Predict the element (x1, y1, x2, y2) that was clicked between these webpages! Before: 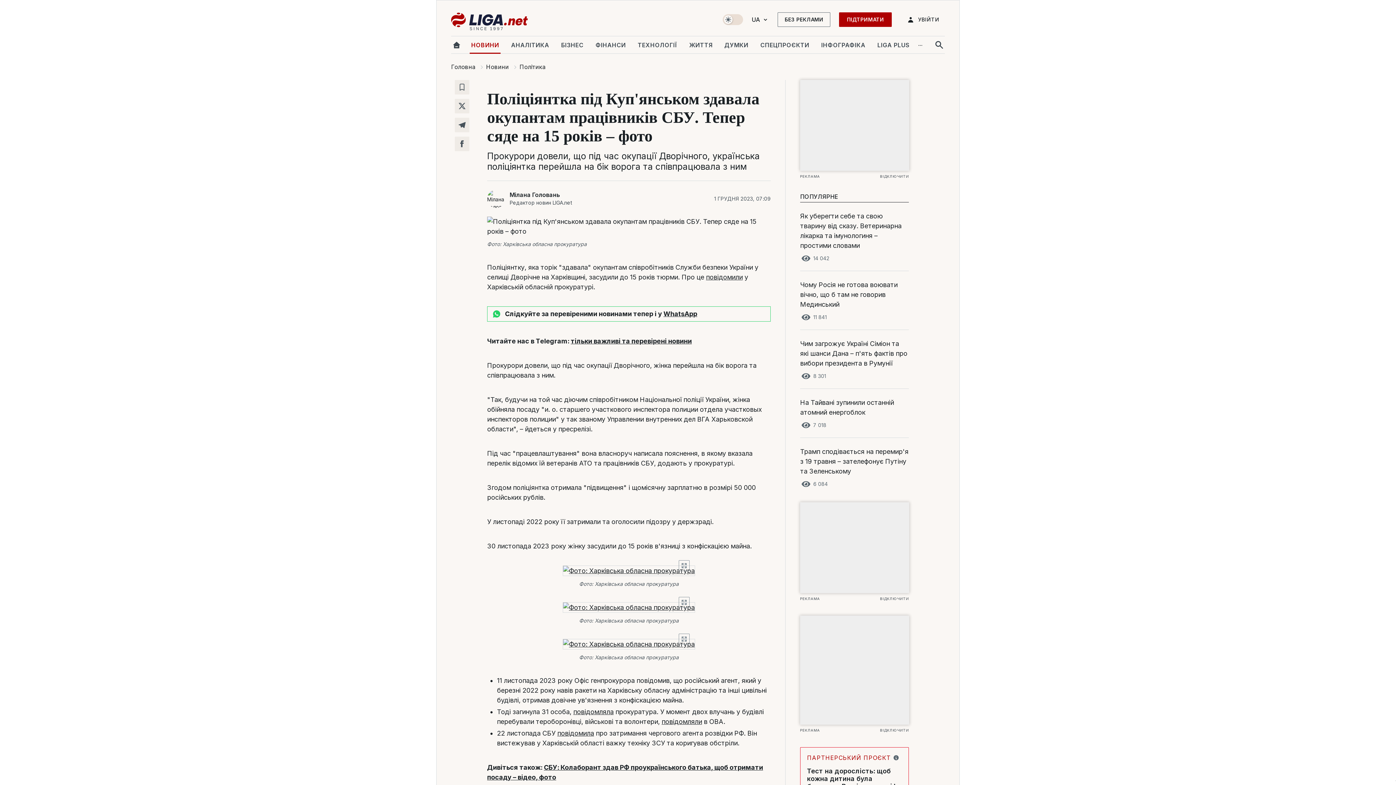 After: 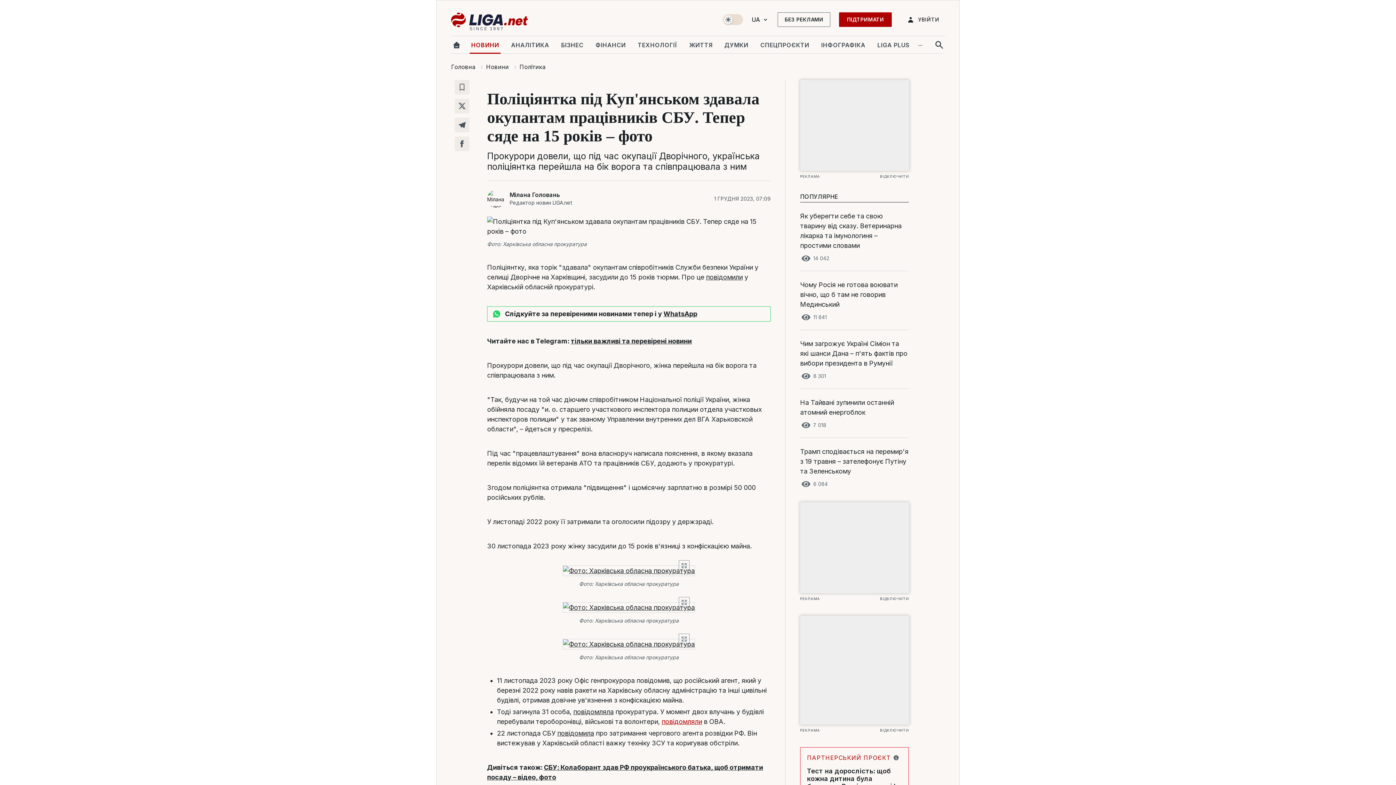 Action: label: повідомляли bbox: (661, 718, 702, 725)